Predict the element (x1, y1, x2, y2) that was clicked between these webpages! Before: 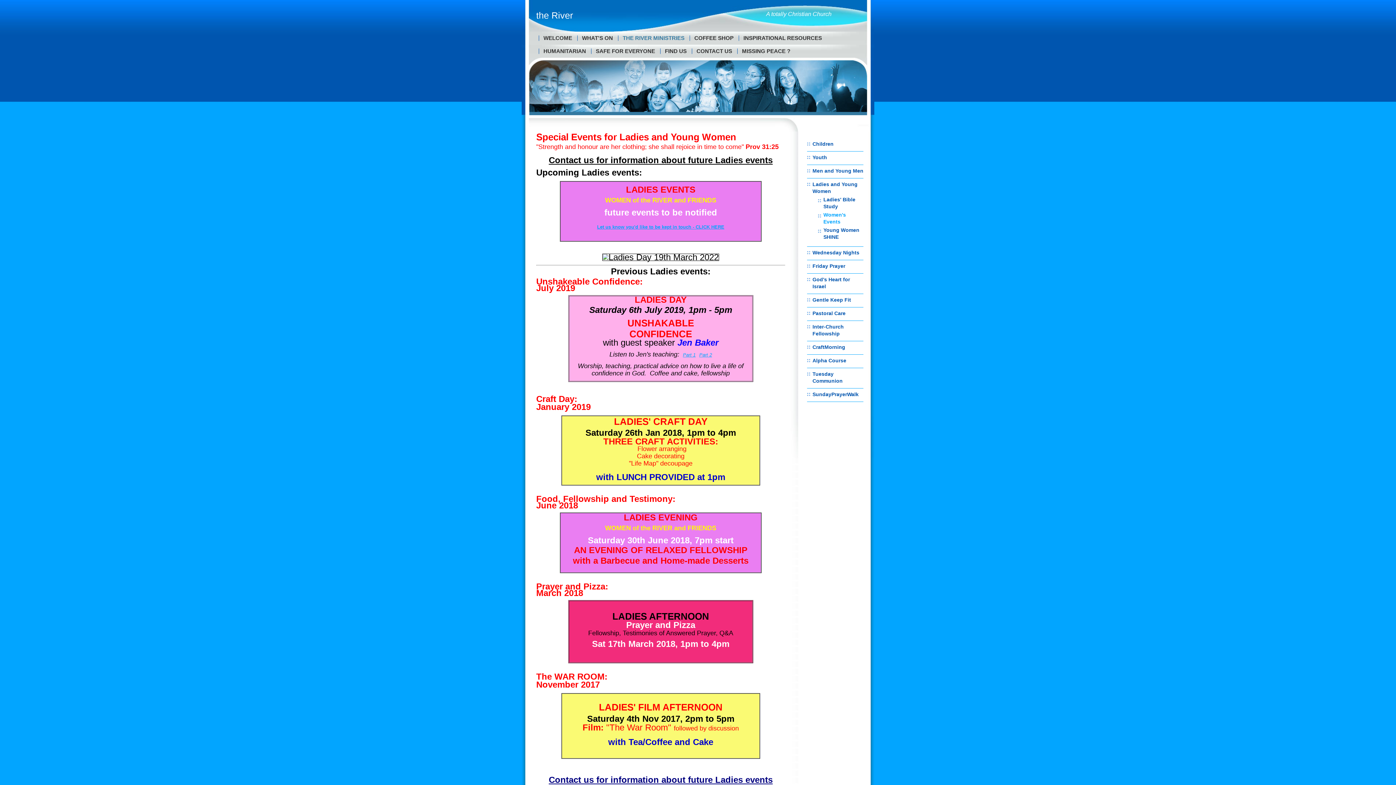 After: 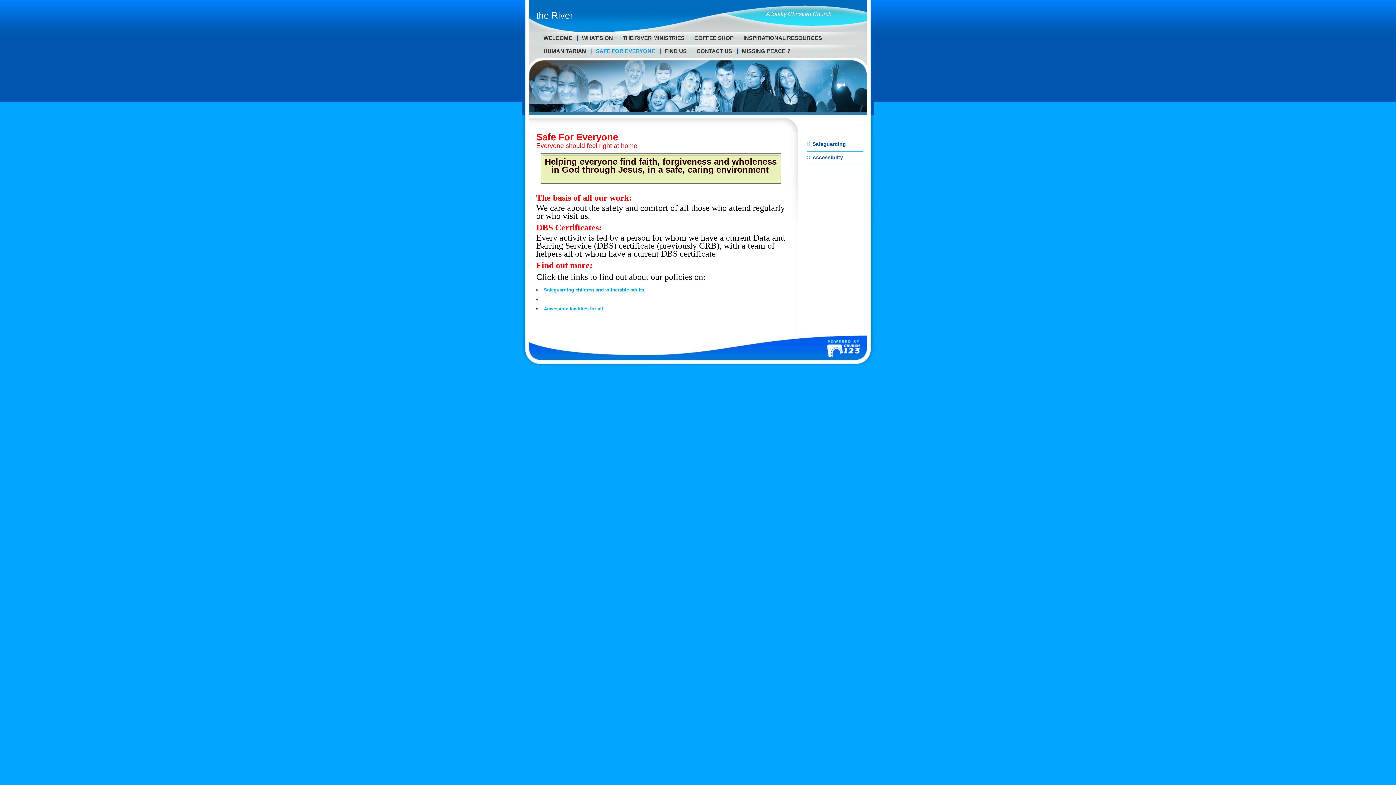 Action: label: SAFE FOR EVERYONE bbox: (596, 48, 655, 54)